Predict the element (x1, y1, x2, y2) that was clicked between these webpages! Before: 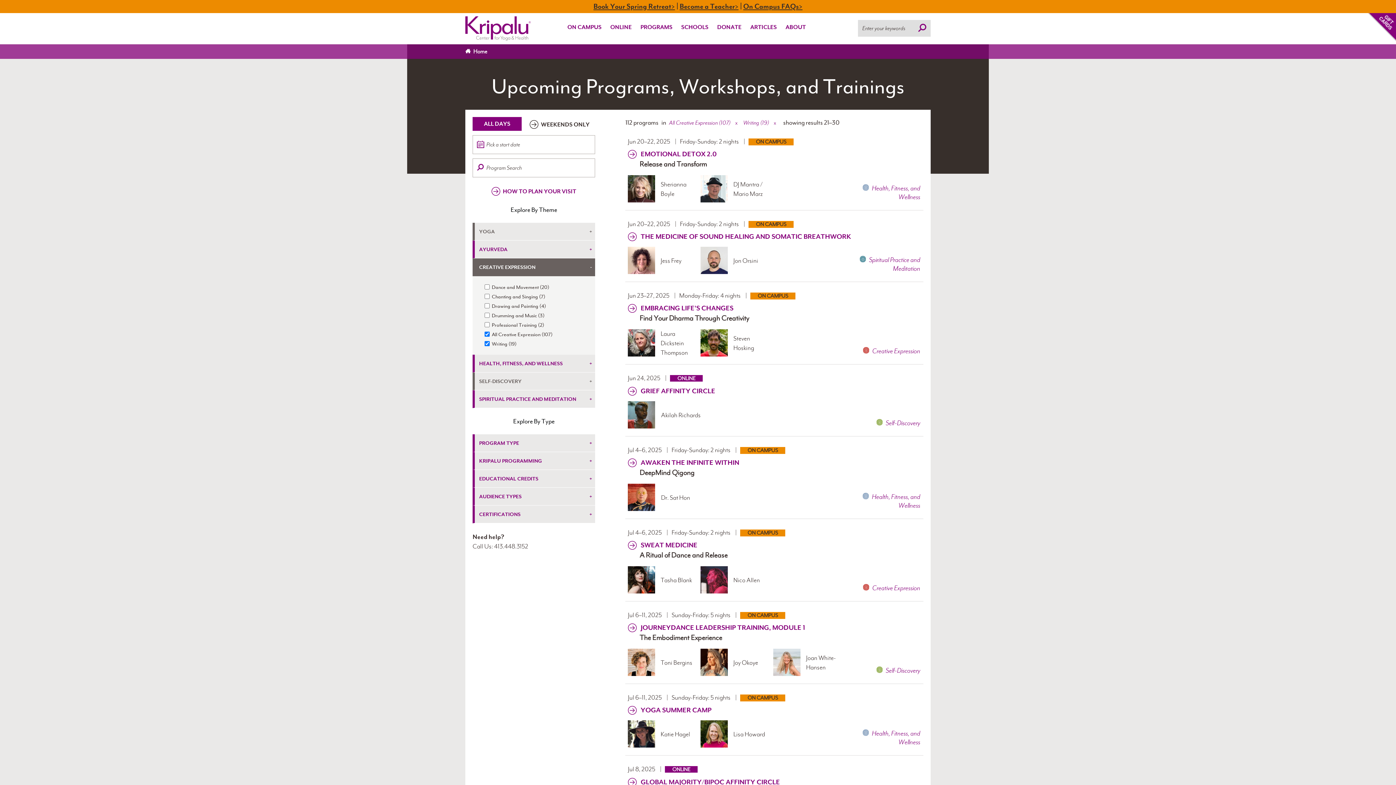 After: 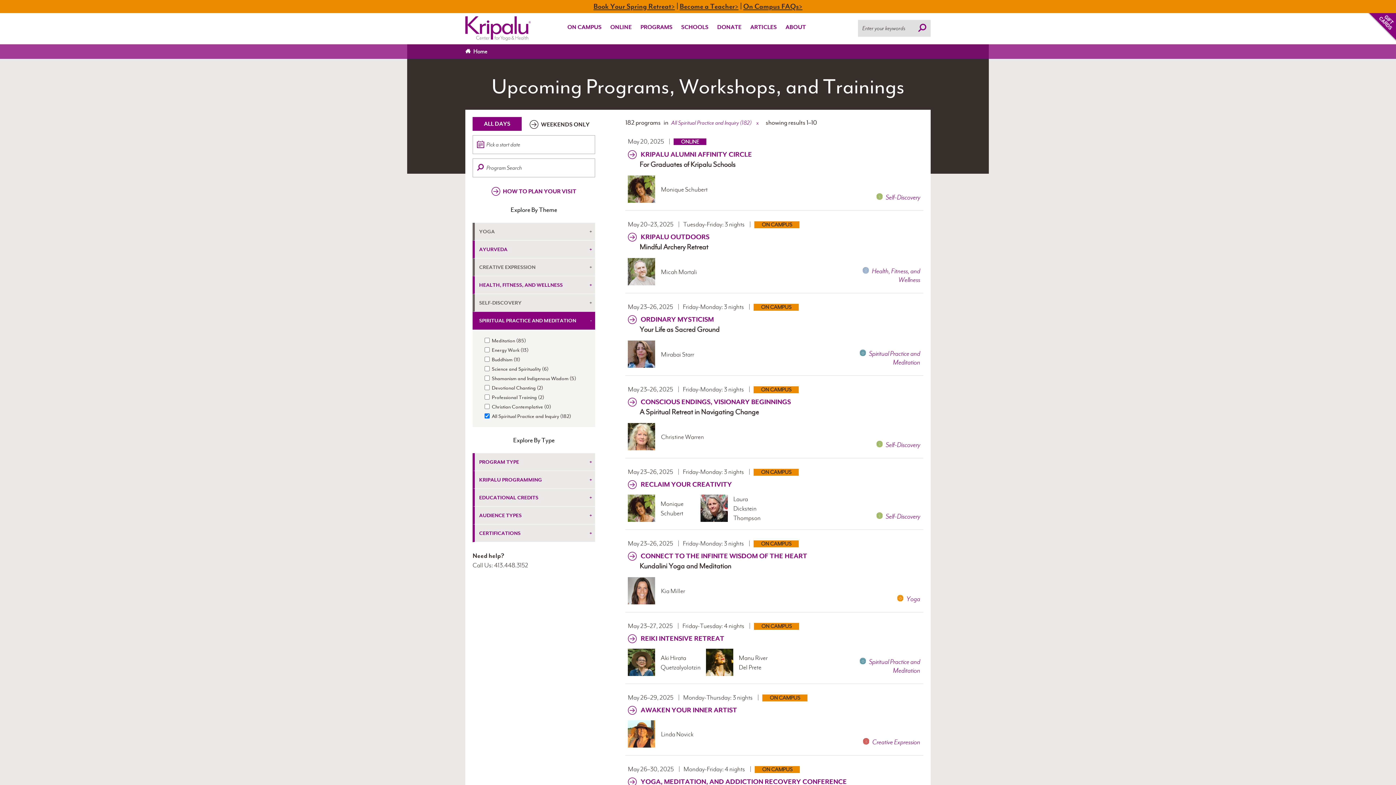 Action: bbox: (855, 255, 920, 273) label:  Spiritual Practice and Meditation